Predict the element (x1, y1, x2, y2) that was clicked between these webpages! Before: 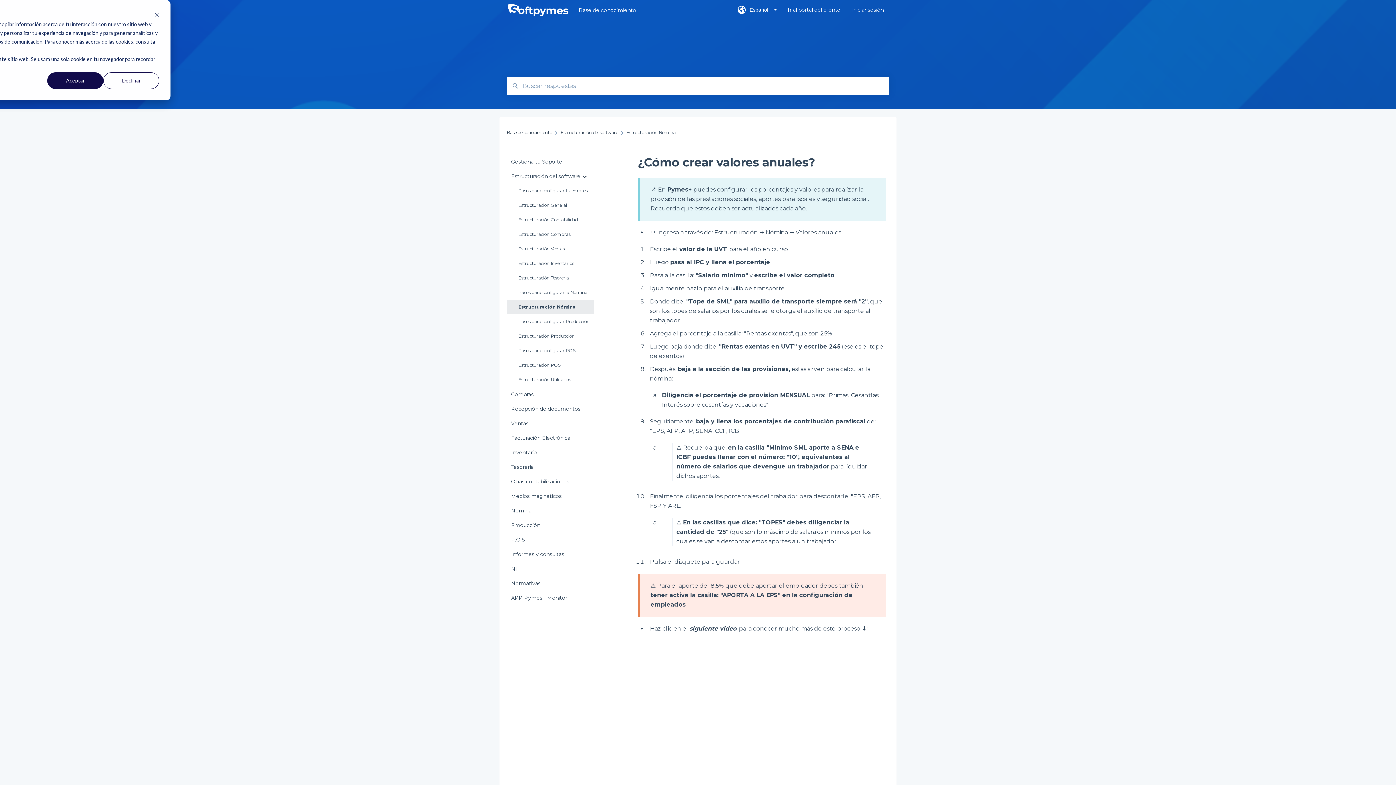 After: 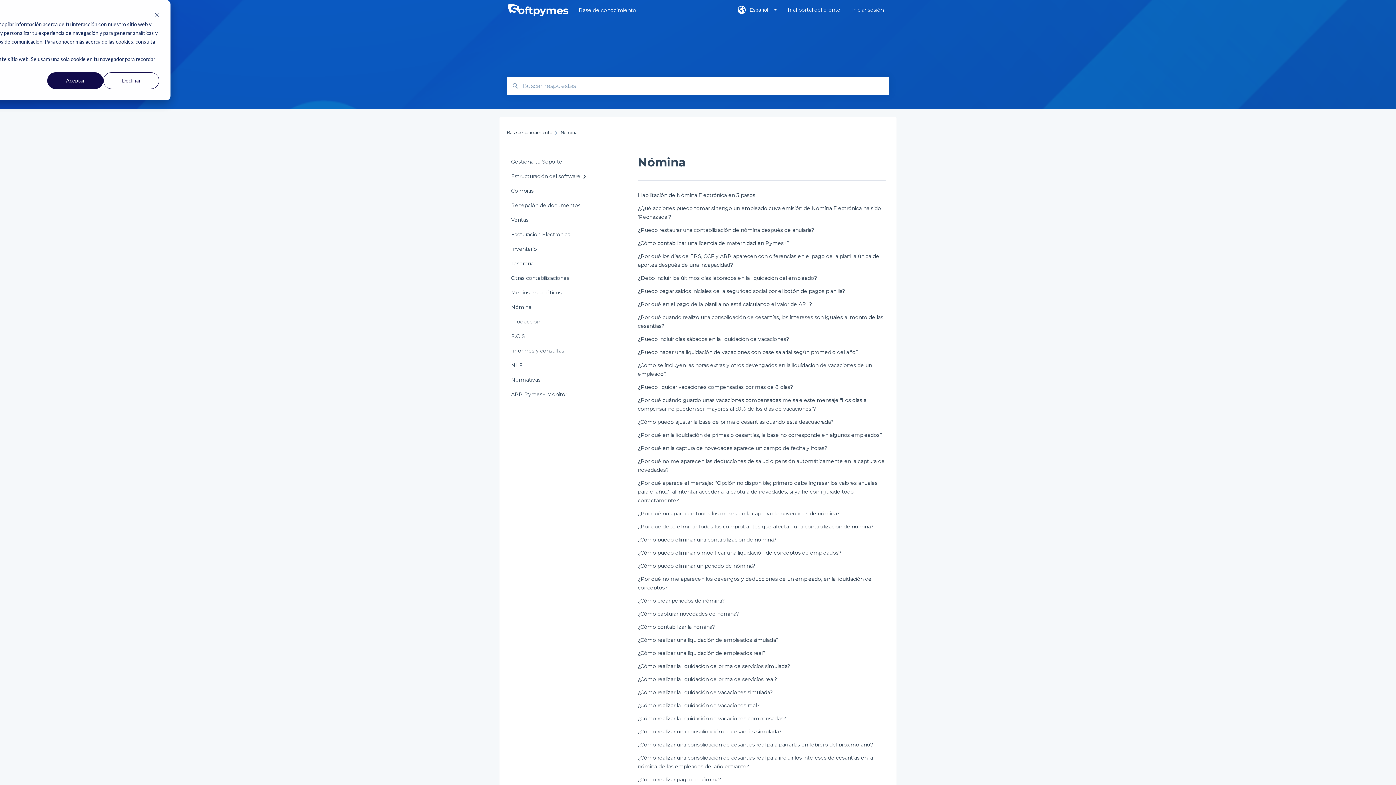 Action: label: Nómina bbox: (506, 503, 594, 518)